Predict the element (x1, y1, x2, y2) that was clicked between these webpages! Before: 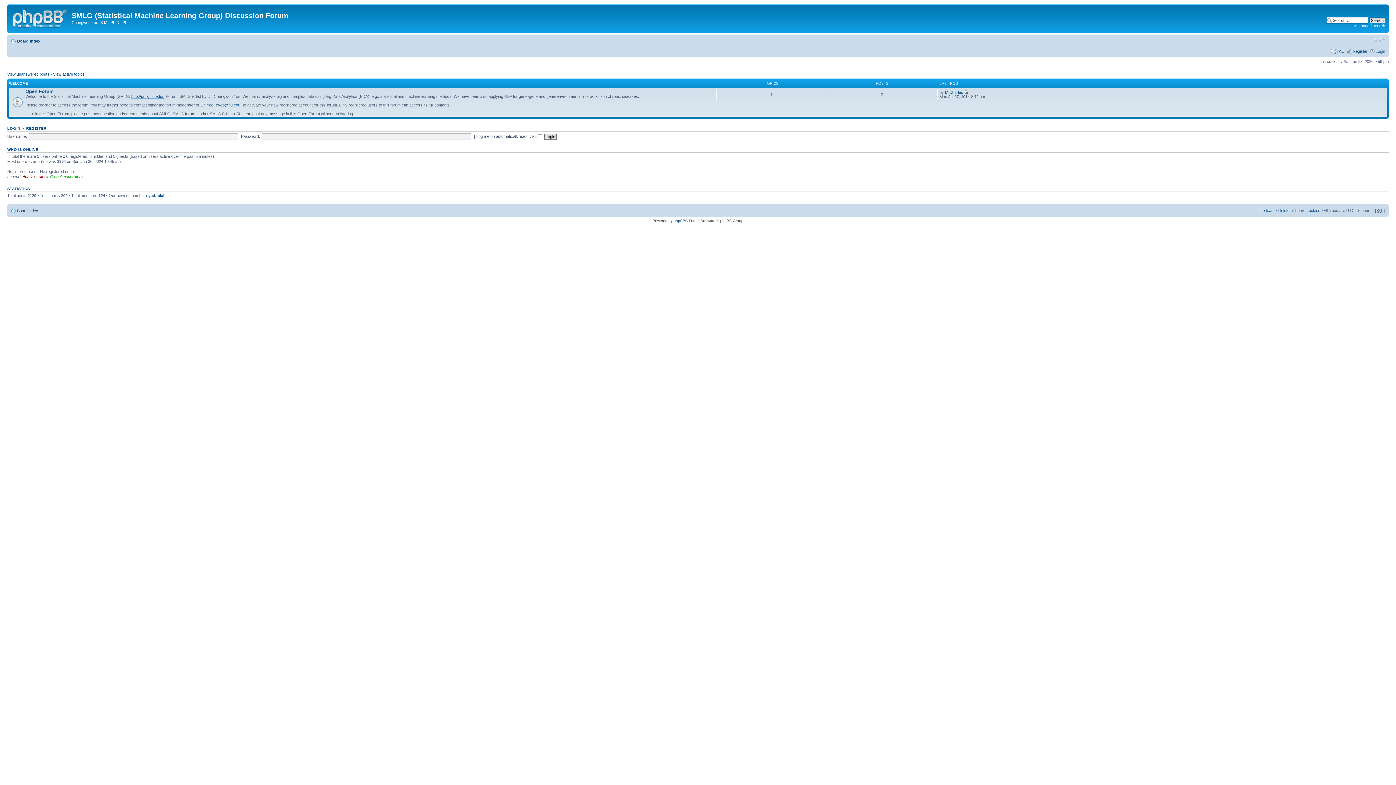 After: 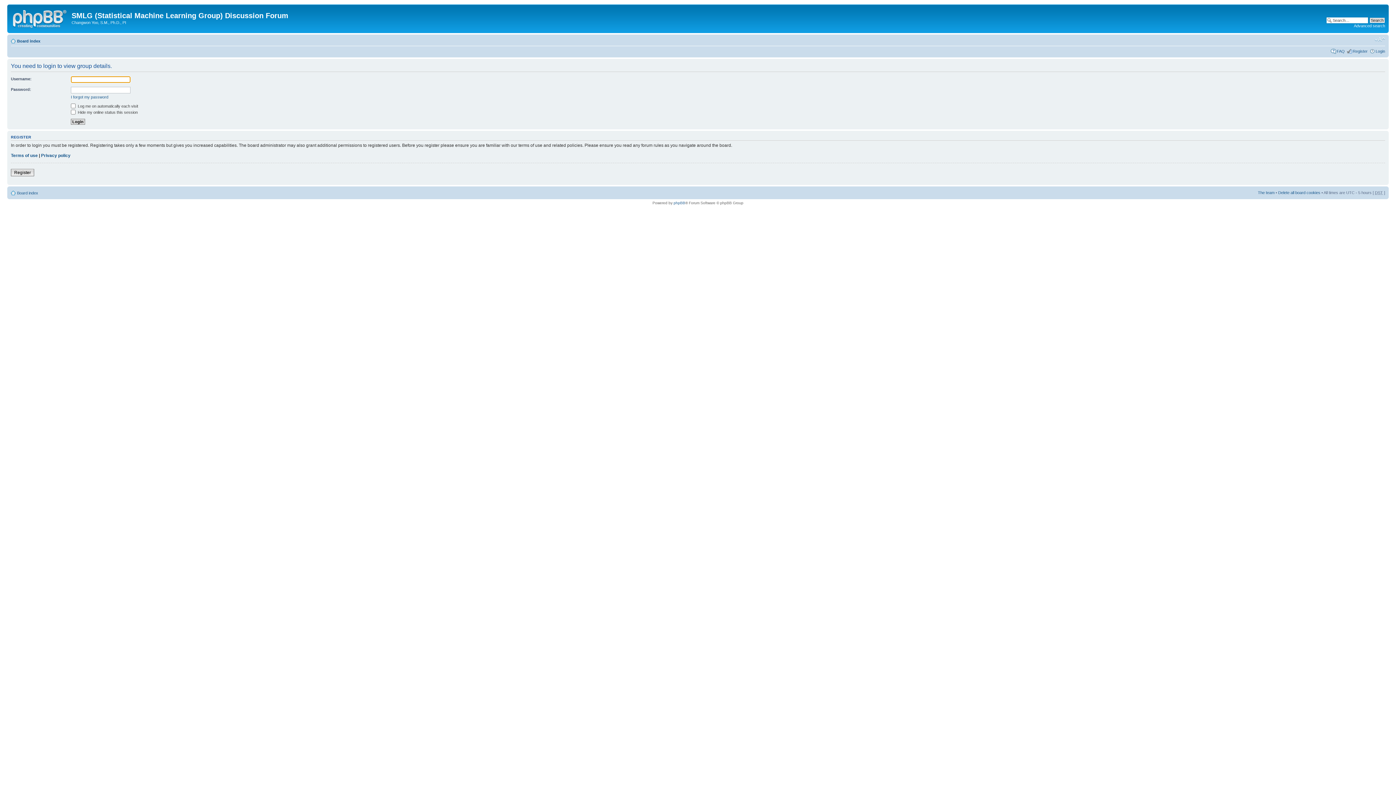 Action: label: Global moderators bbox: (50, 174, 82, 178)